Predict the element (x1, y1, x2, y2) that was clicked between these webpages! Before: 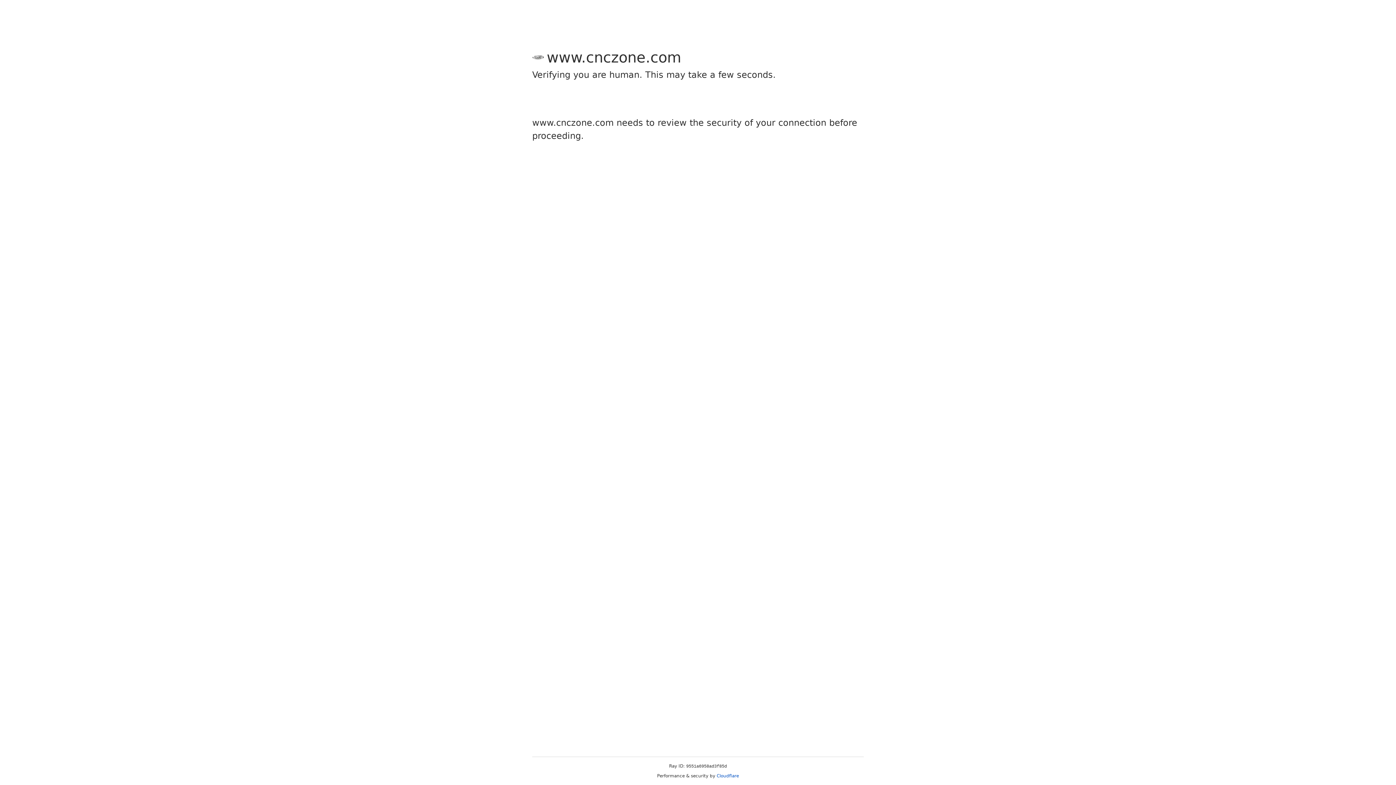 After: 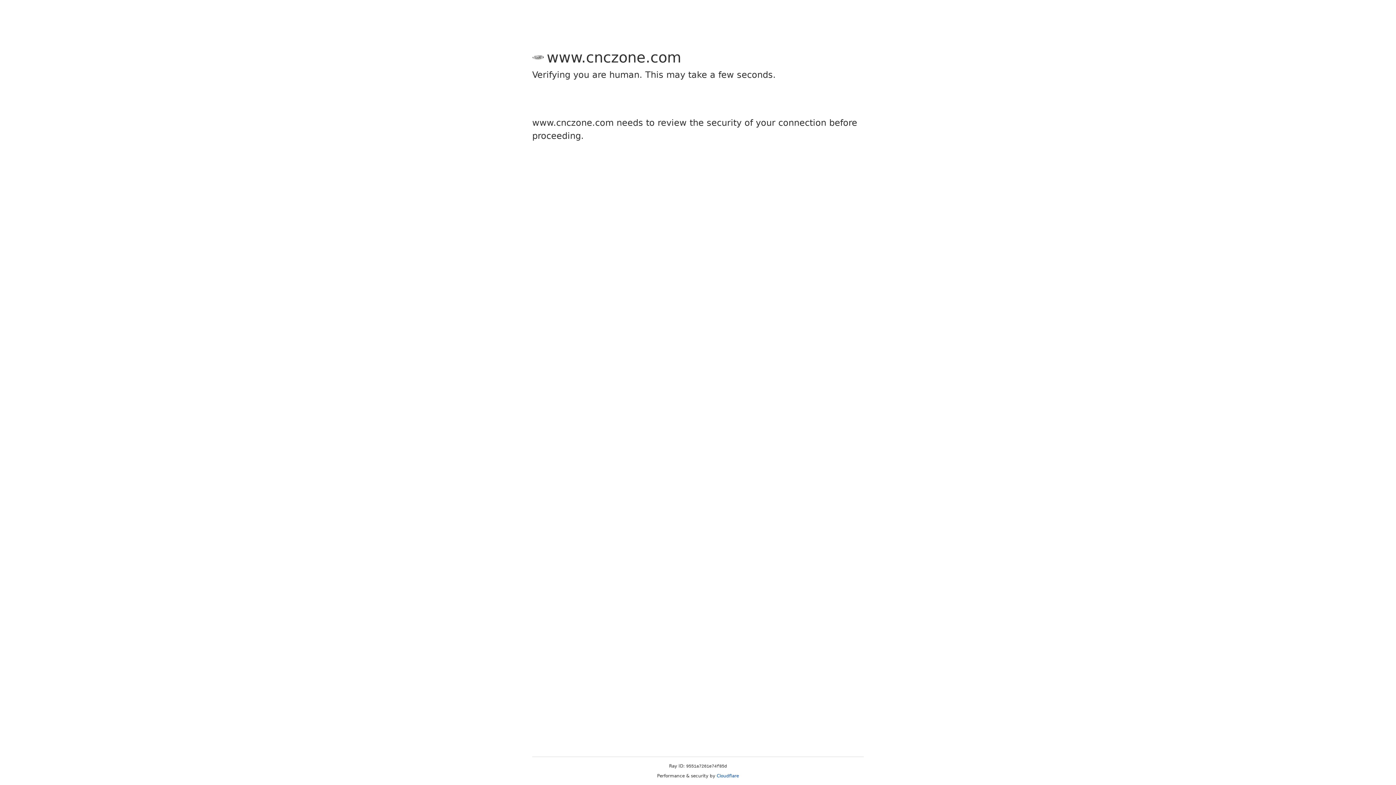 Action: bbox: (716, 773, 739, 778) label: Cloudflare